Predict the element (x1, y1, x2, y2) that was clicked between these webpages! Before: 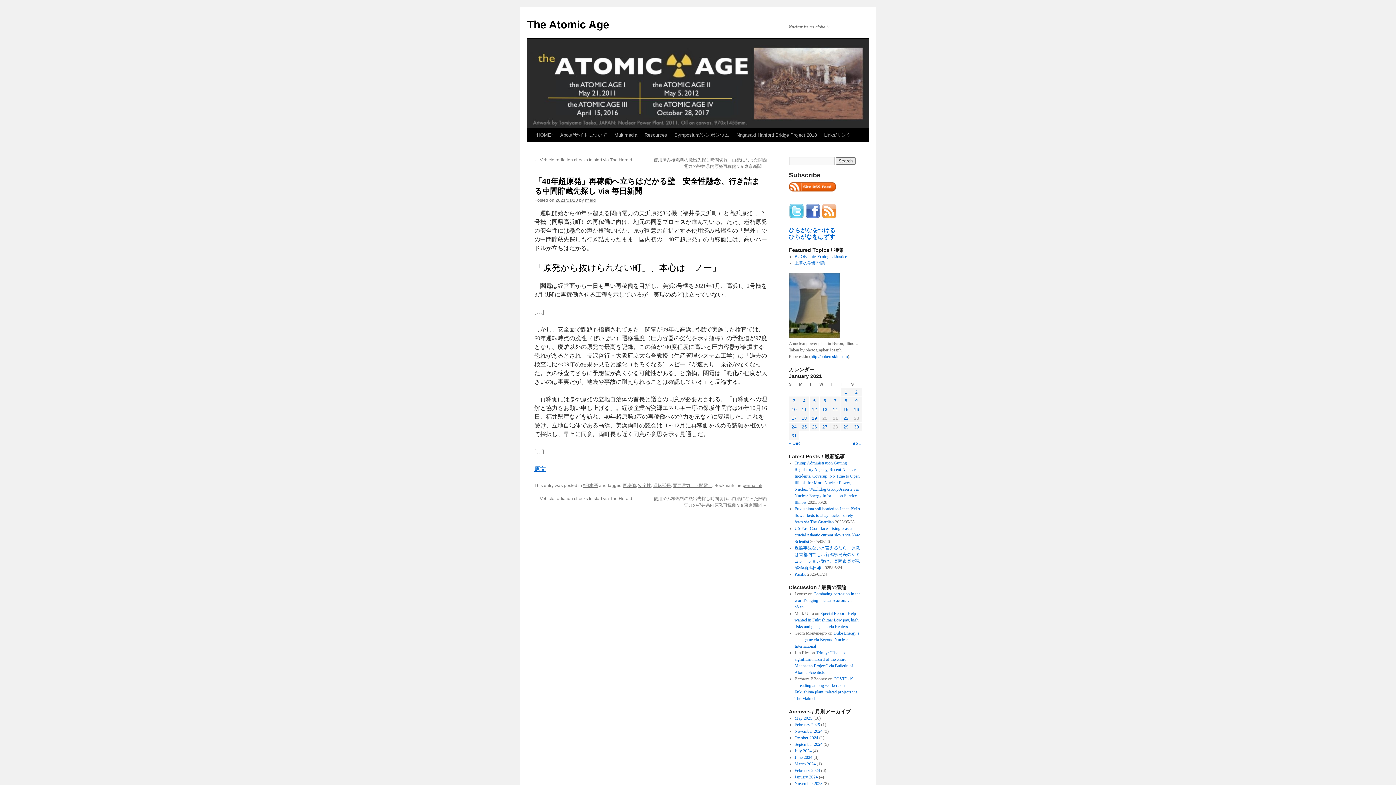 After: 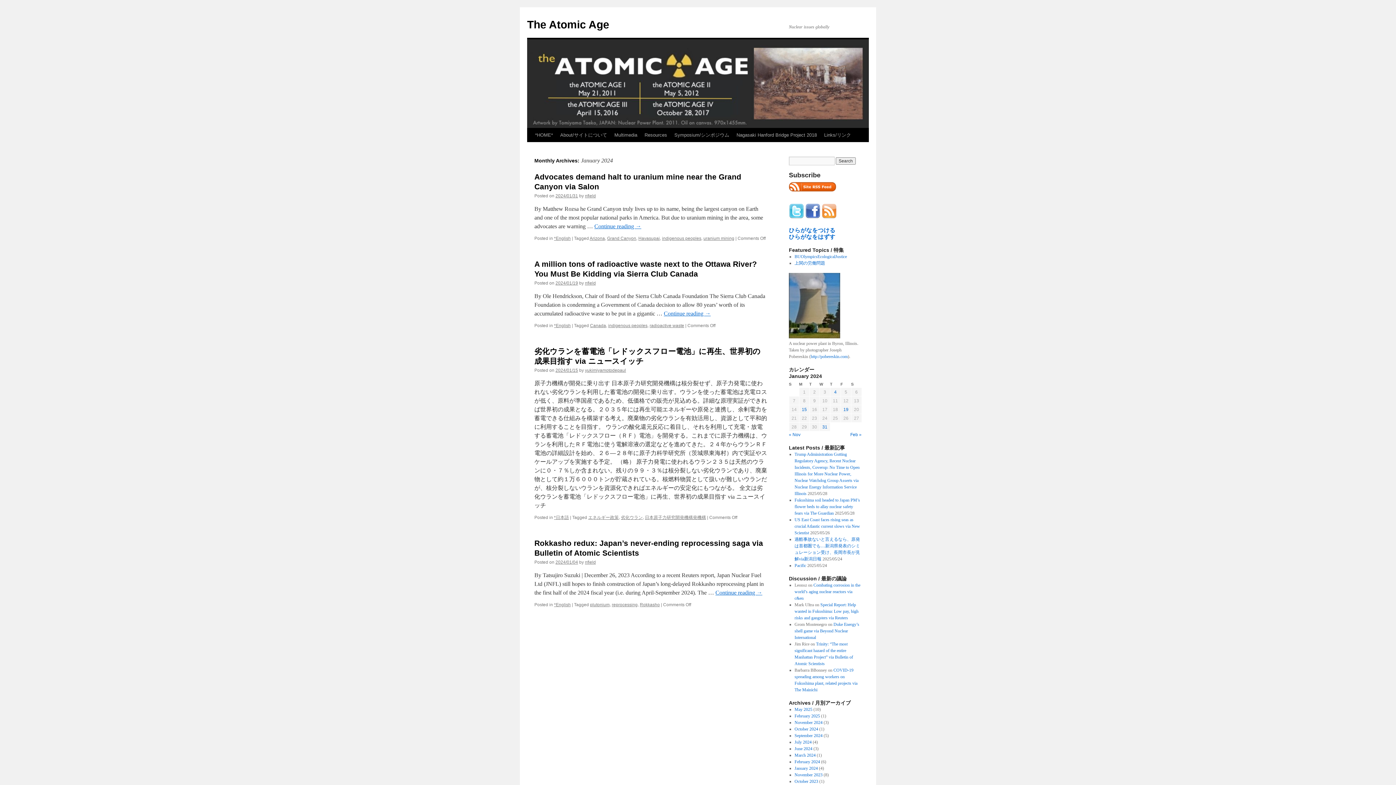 Action: label: January 2024 bbox: (794, 774, 818, 780)